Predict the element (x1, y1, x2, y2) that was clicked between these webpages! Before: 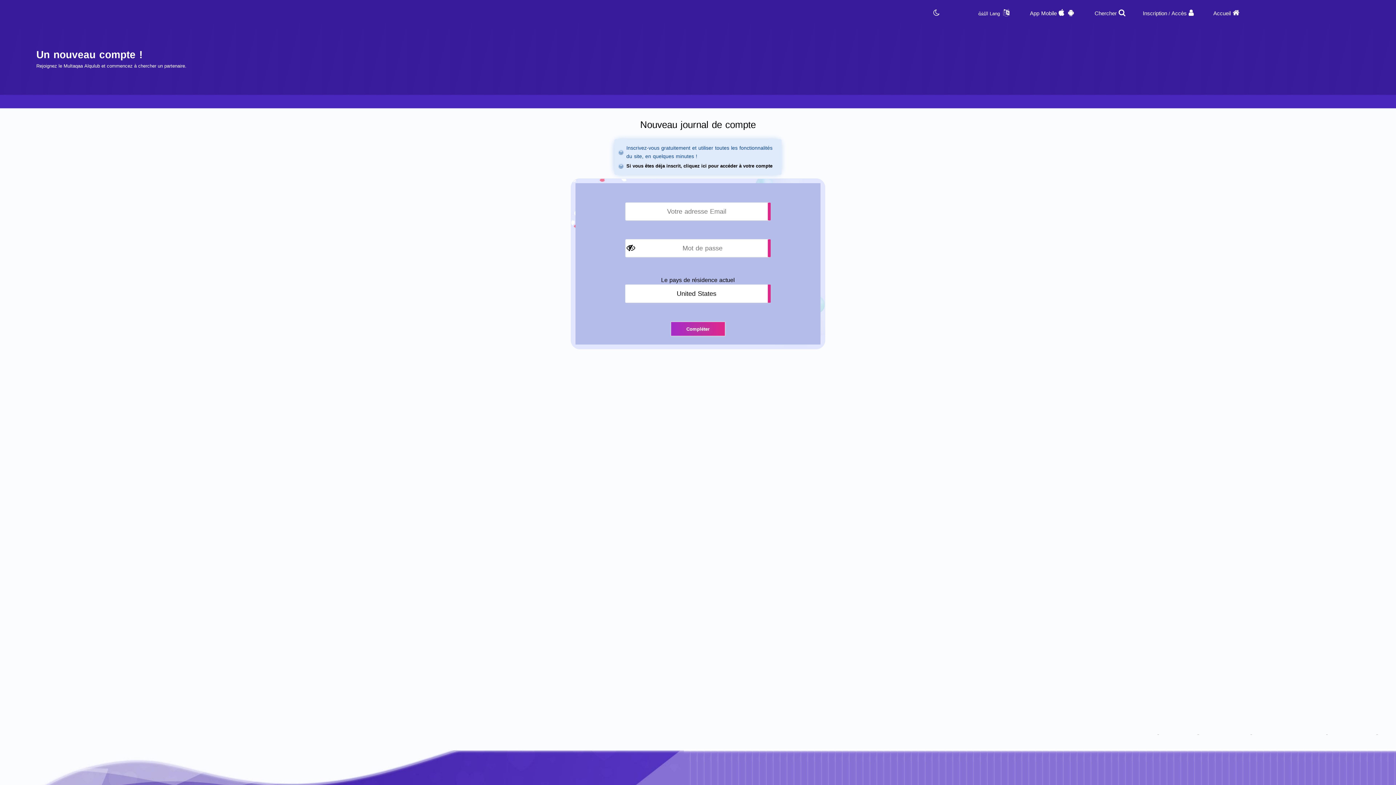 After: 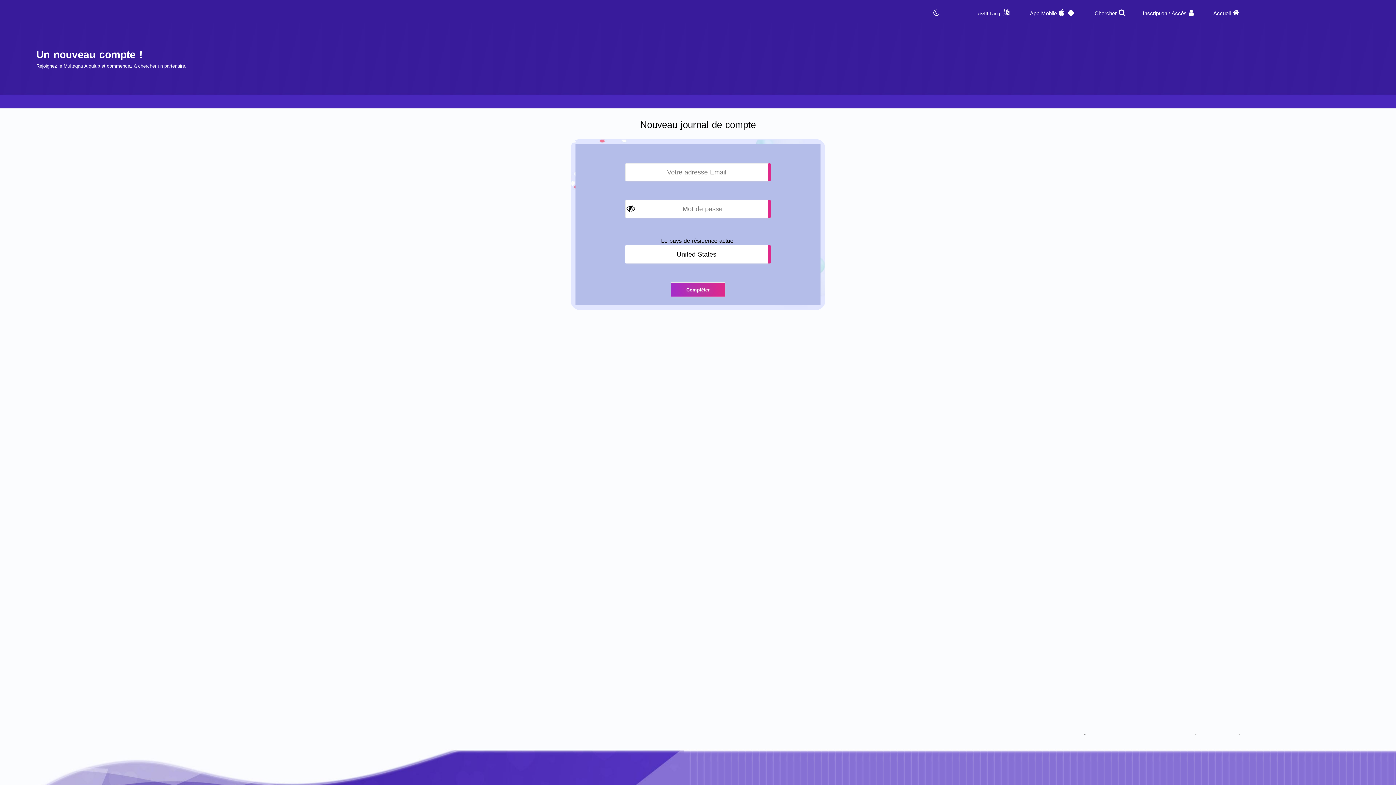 Action: label: Inscription bbox: (1143, 8, 1167, 18)